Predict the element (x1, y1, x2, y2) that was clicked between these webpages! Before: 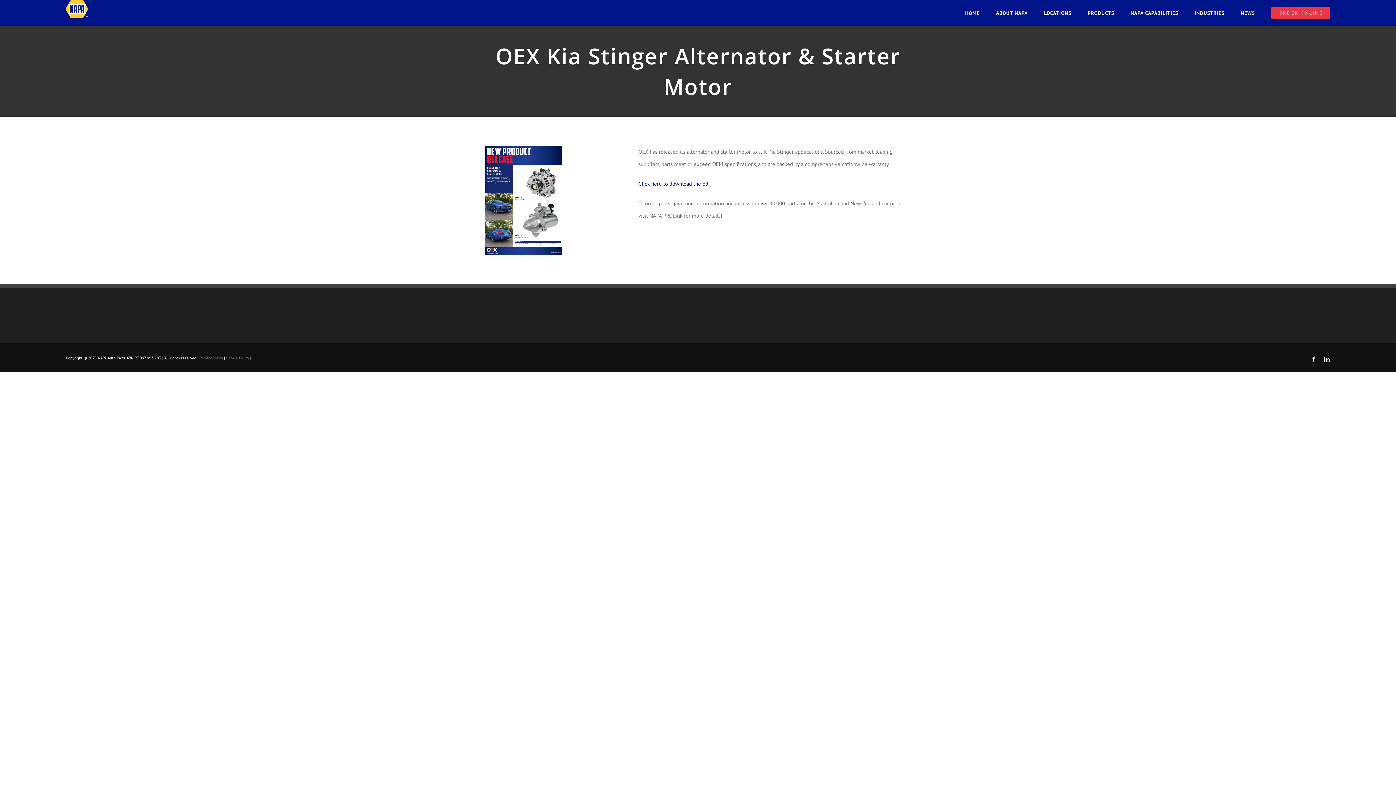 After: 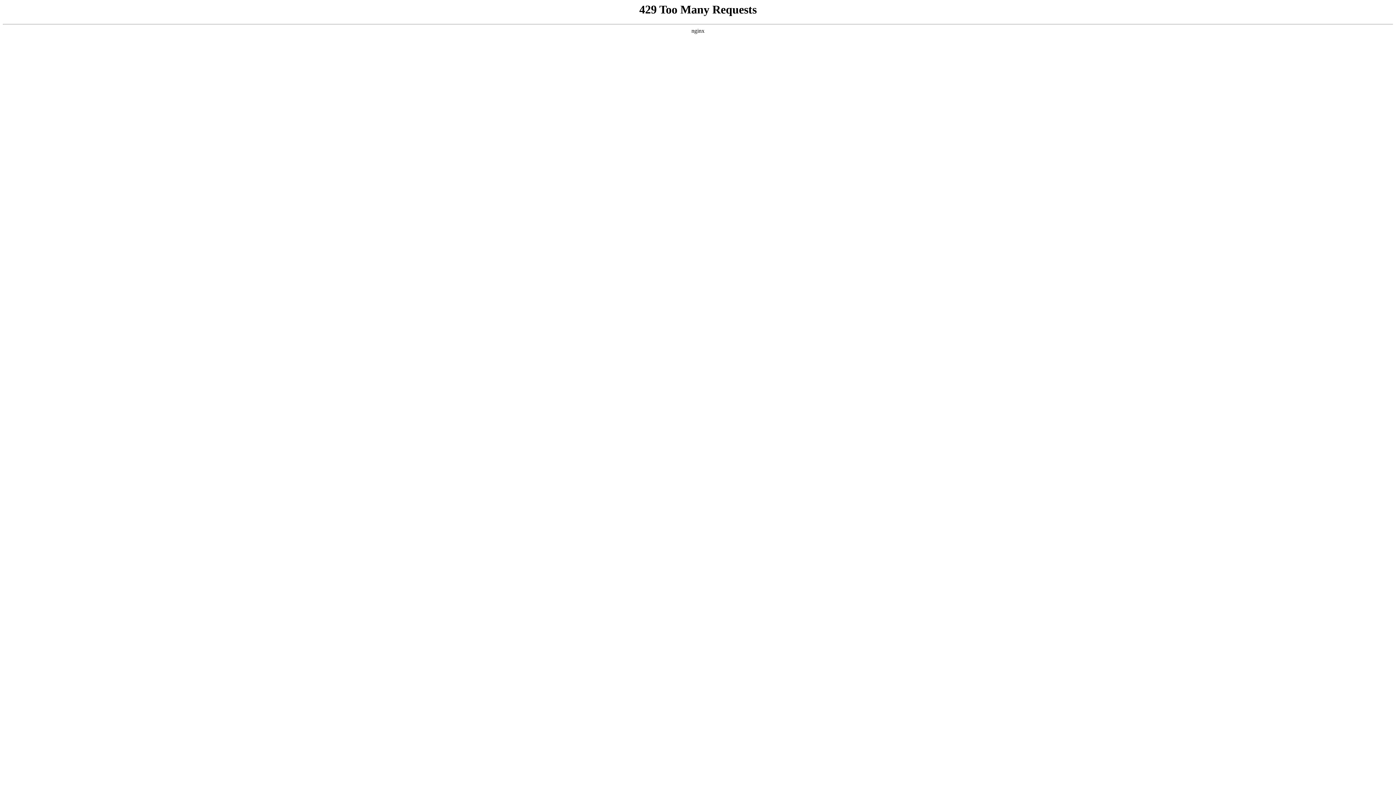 Action: bbox: (1044, 0, 1071, 25) label: LOCATIONS